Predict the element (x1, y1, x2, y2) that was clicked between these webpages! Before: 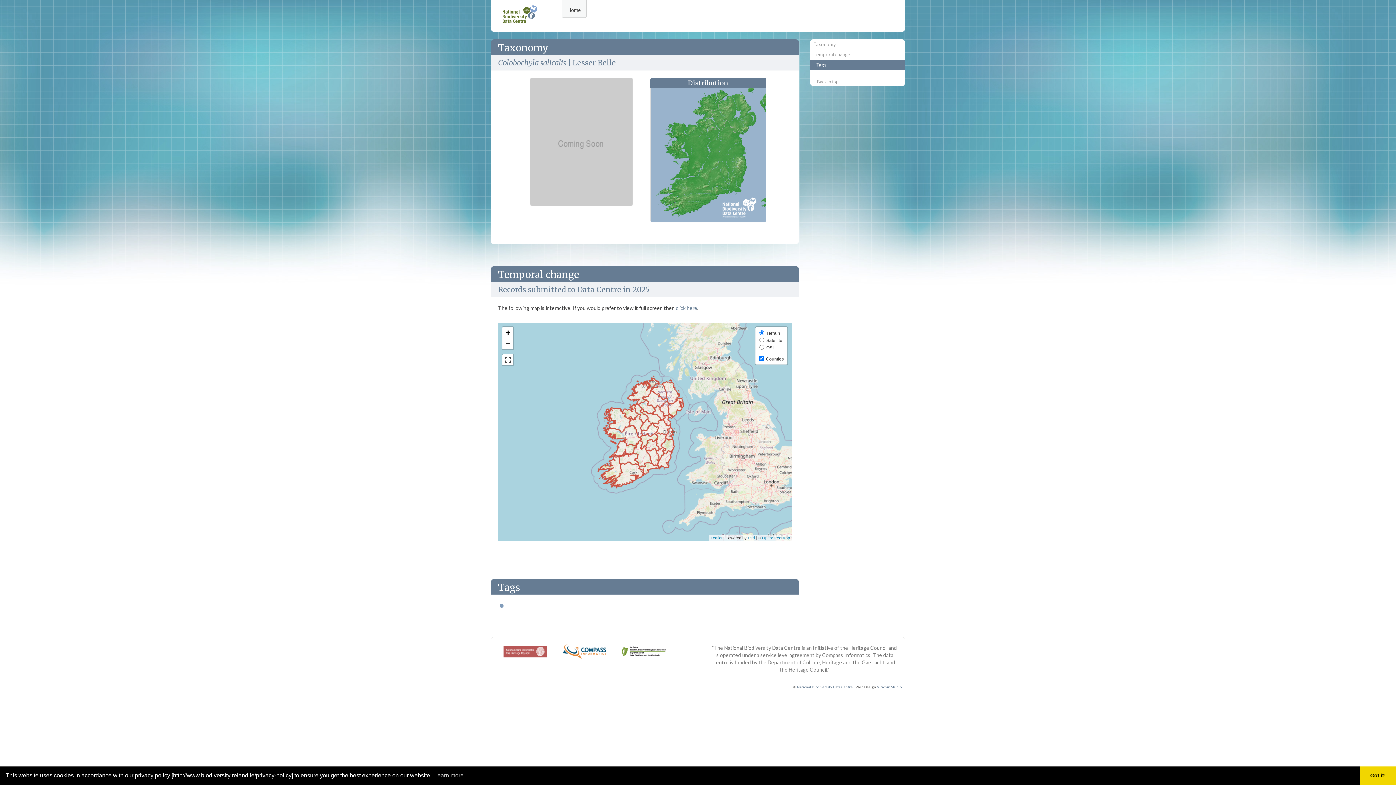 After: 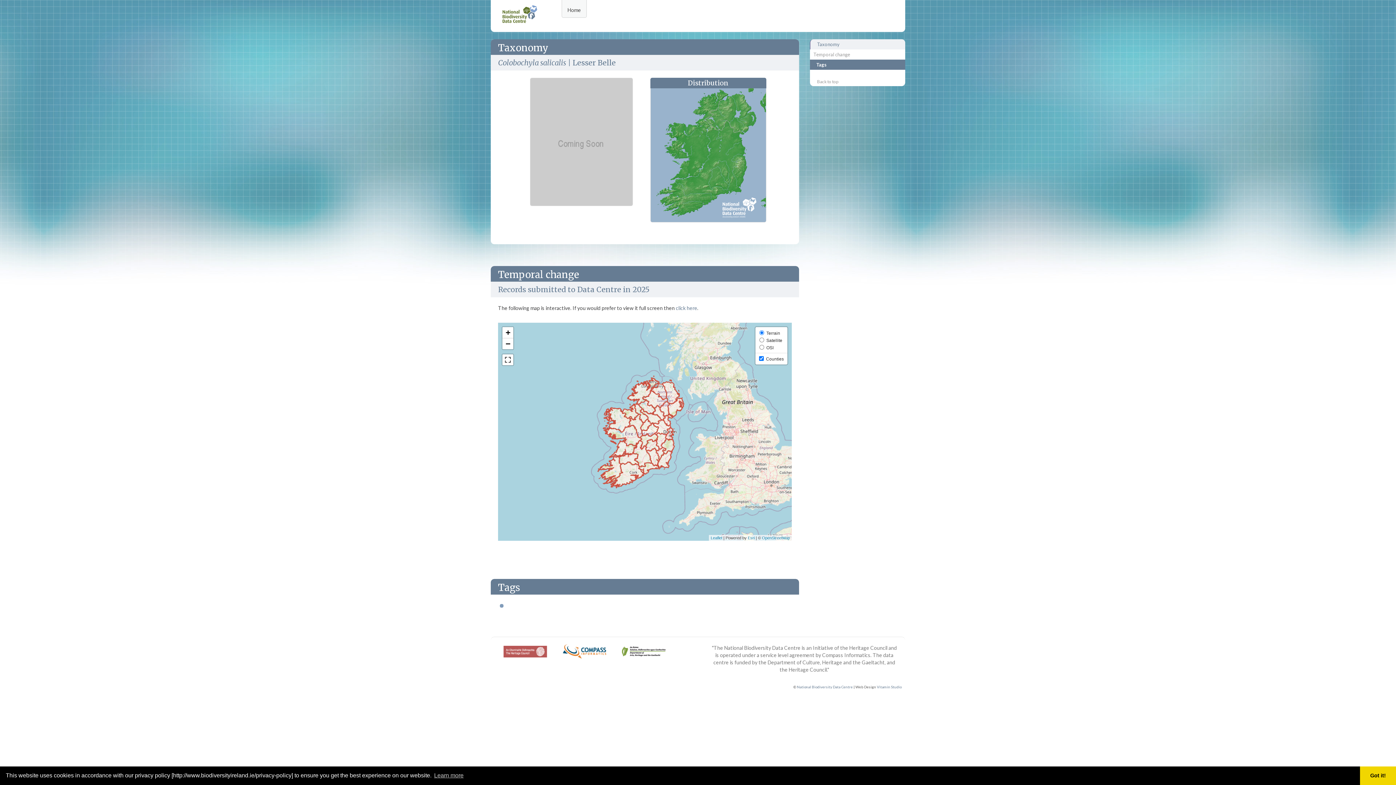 Action: bbox: (810, 39, 905, 49) label: Taxonomy